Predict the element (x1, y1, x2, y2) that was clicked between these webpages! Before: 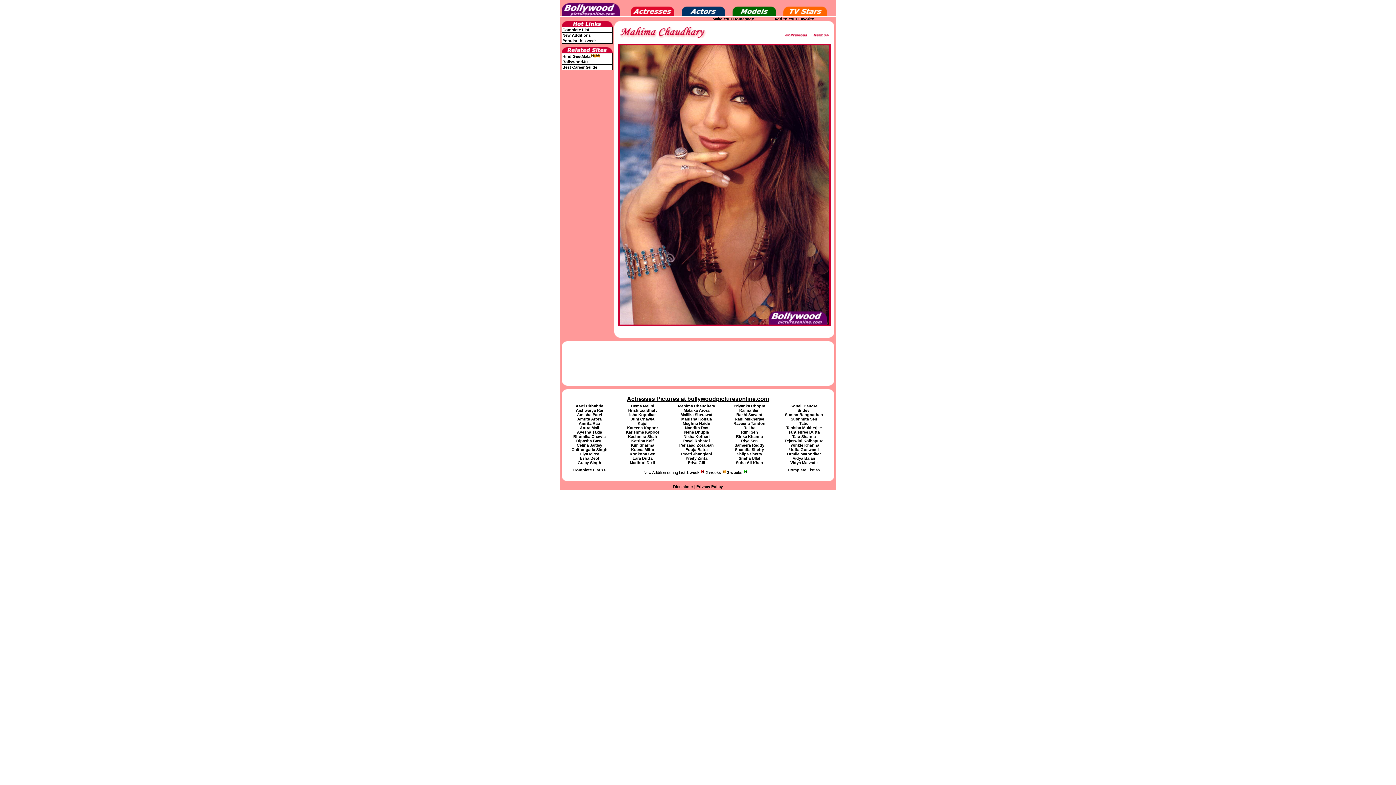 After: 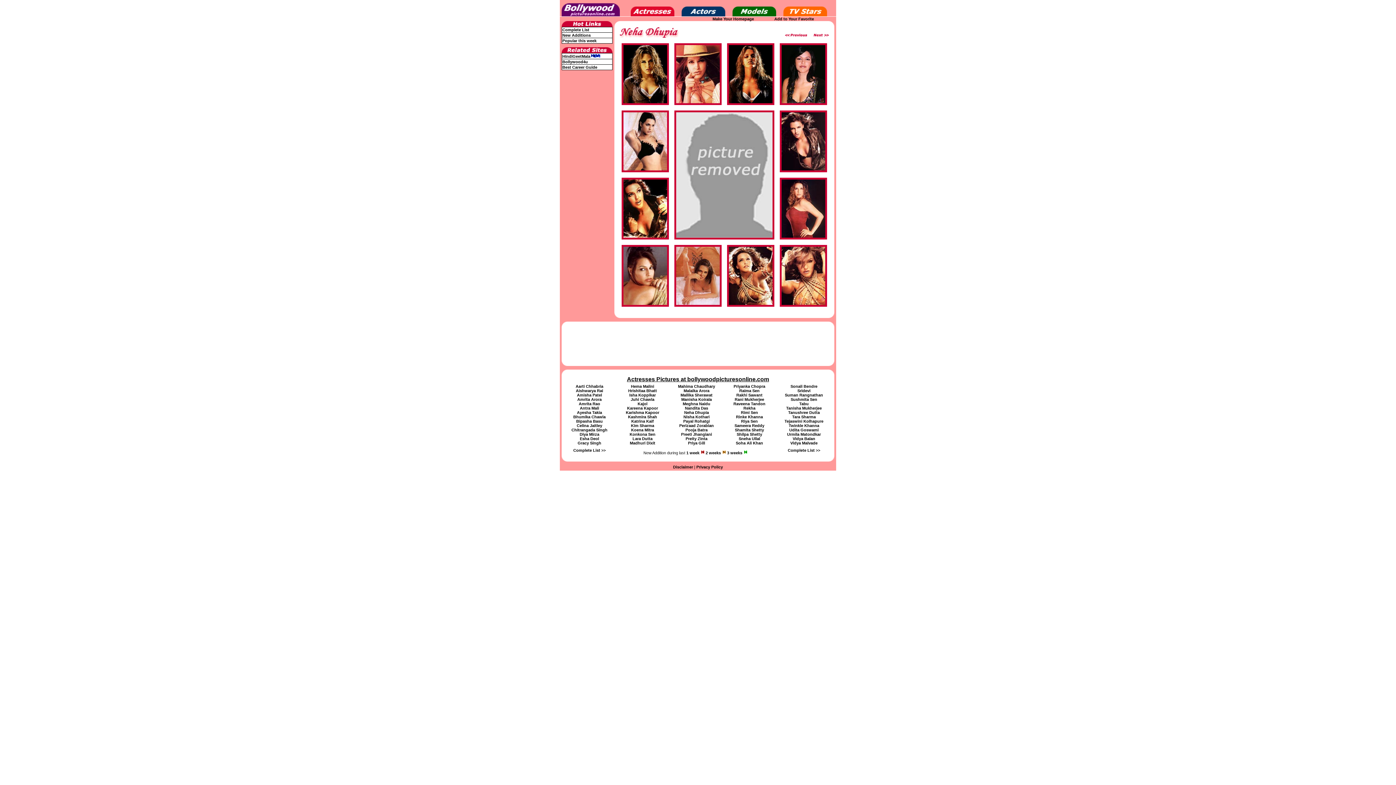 Action: label: Neha Dhupia bbox: (684, 430, 709, 434)